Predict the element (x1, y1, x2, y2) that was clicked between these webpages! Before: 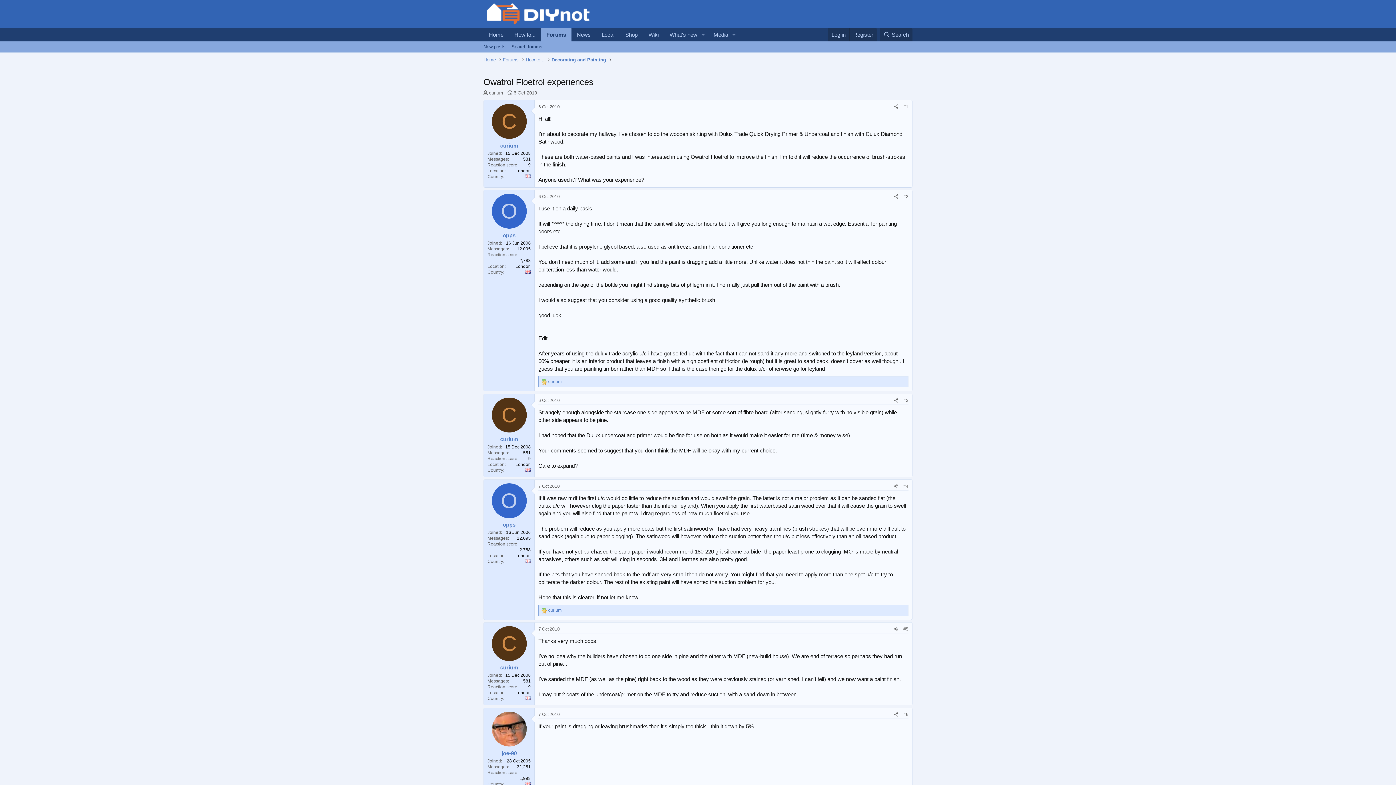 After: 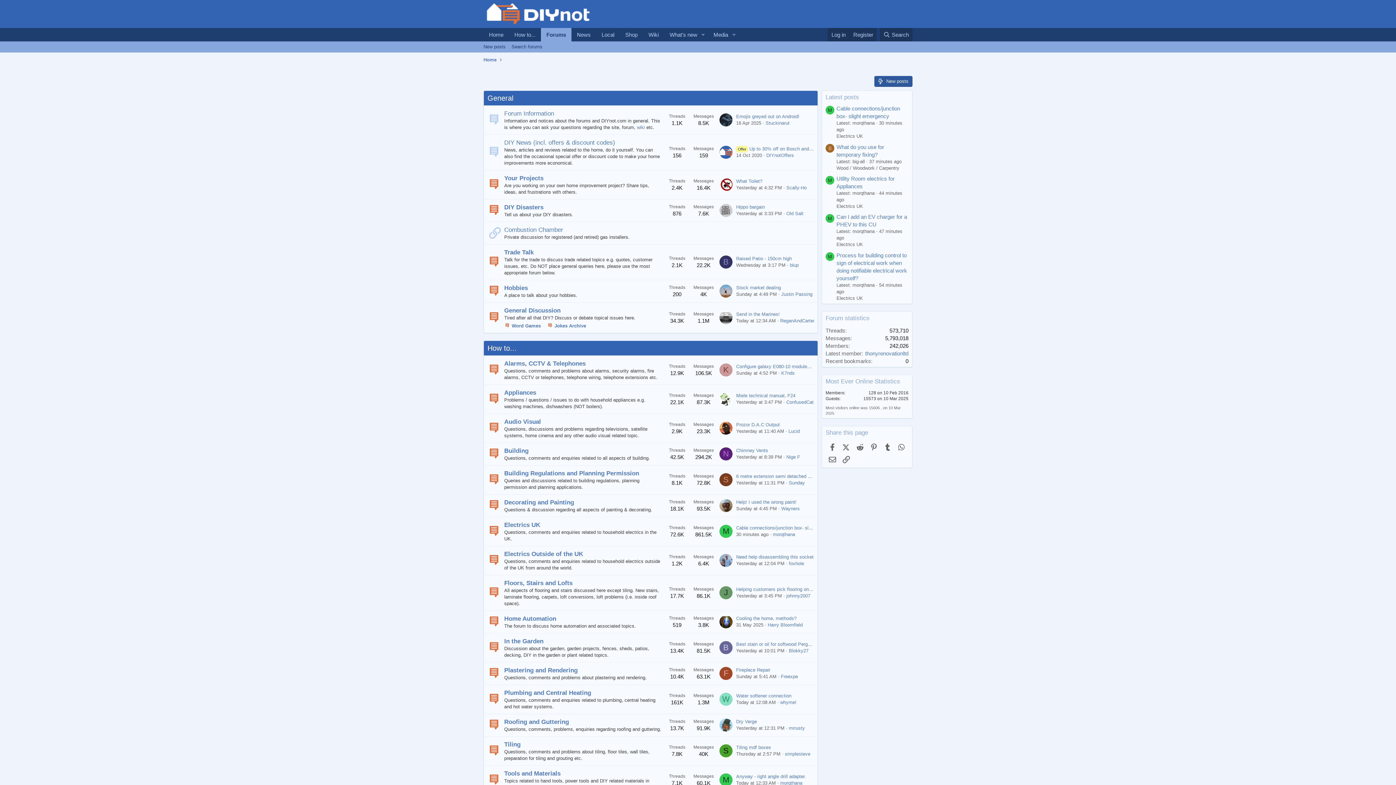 Action: label: Forums bbox: (541, 28, 571, 41)